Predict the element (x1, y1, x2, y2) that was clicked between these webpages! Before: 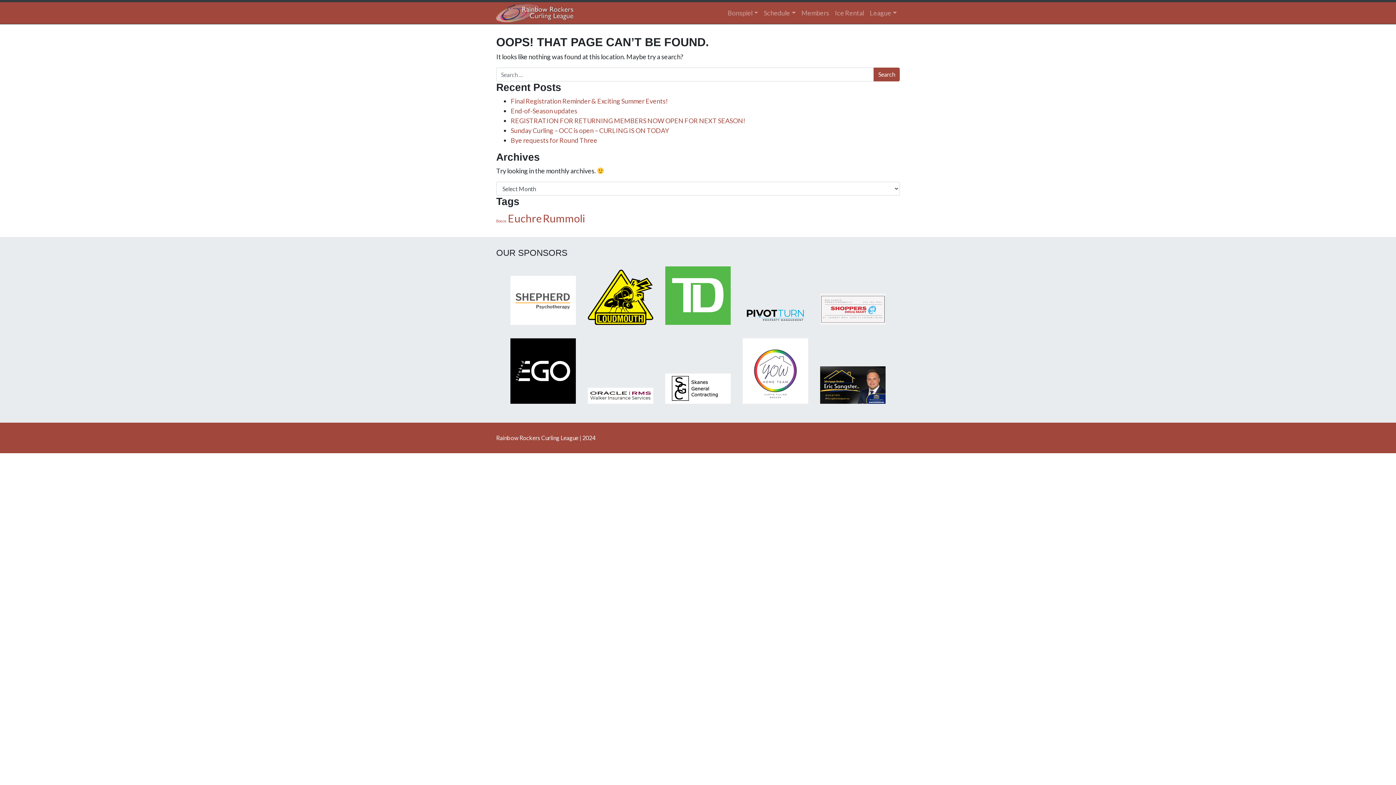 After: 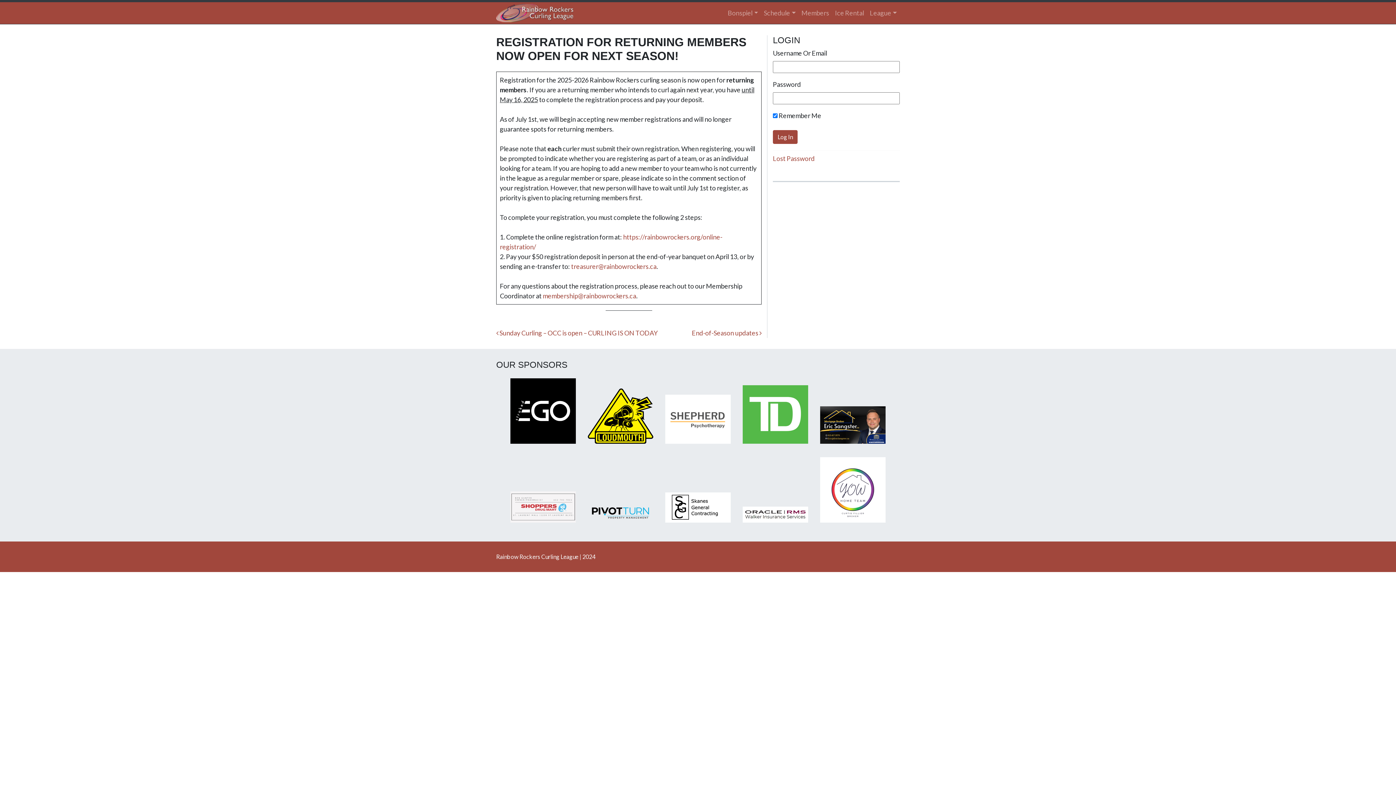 Action: label: REGISTRATION FOR RETURNING MEMBERS NOW OPEN FOR NEXT SEASON! bbox: (510, 116, 745, 124)